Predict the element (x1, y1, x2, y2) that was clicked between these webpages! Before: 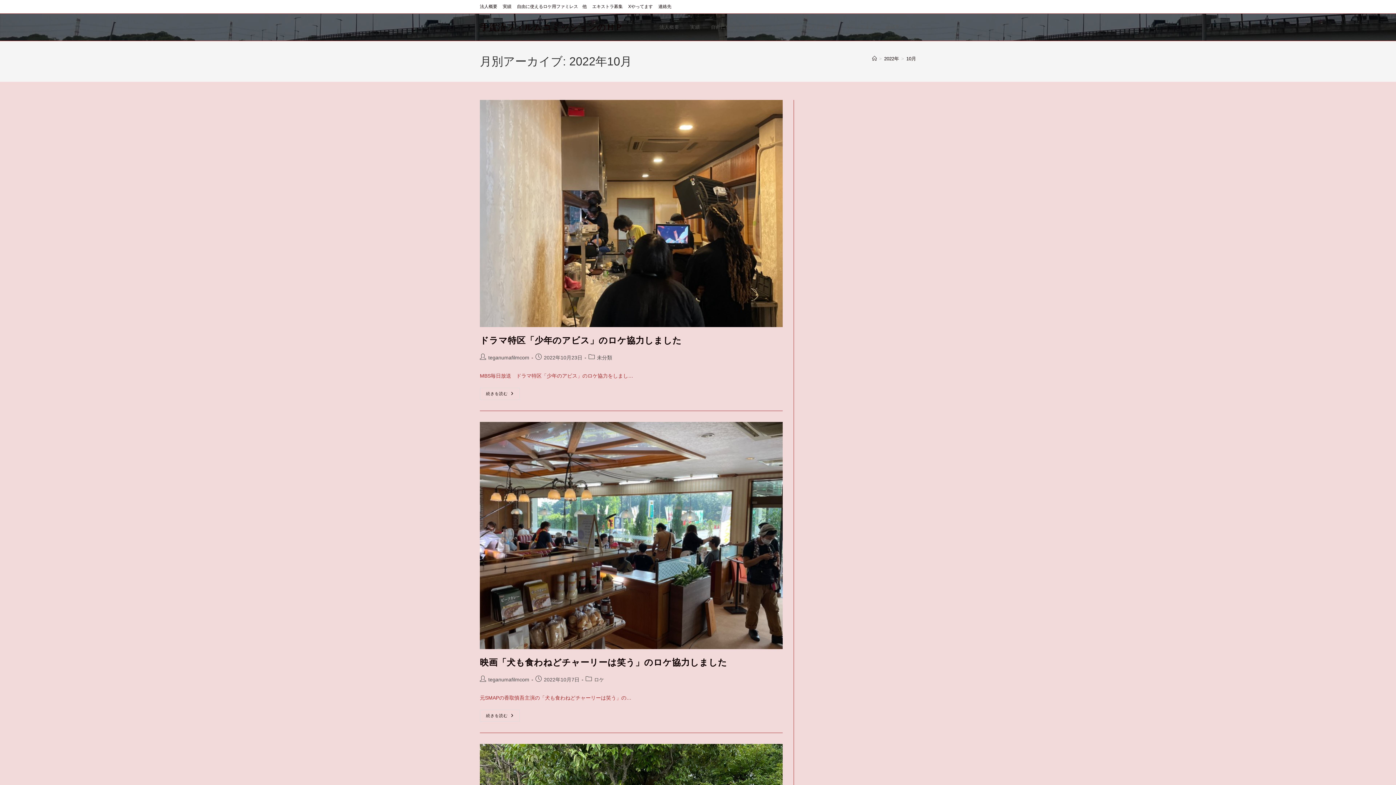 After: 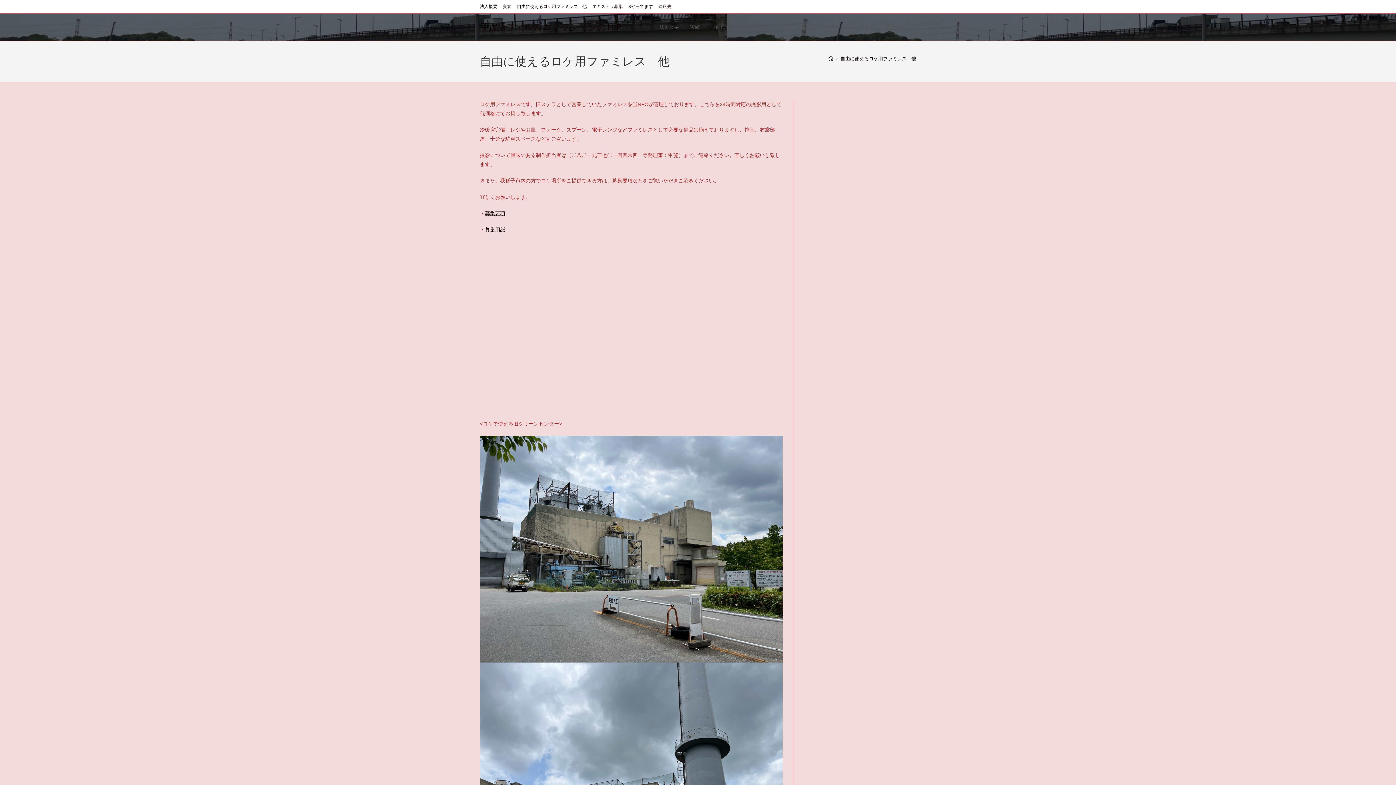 Action: bbox: (517, 2, 586, 10) label: 自由に使えるロケ用ファミレス　他